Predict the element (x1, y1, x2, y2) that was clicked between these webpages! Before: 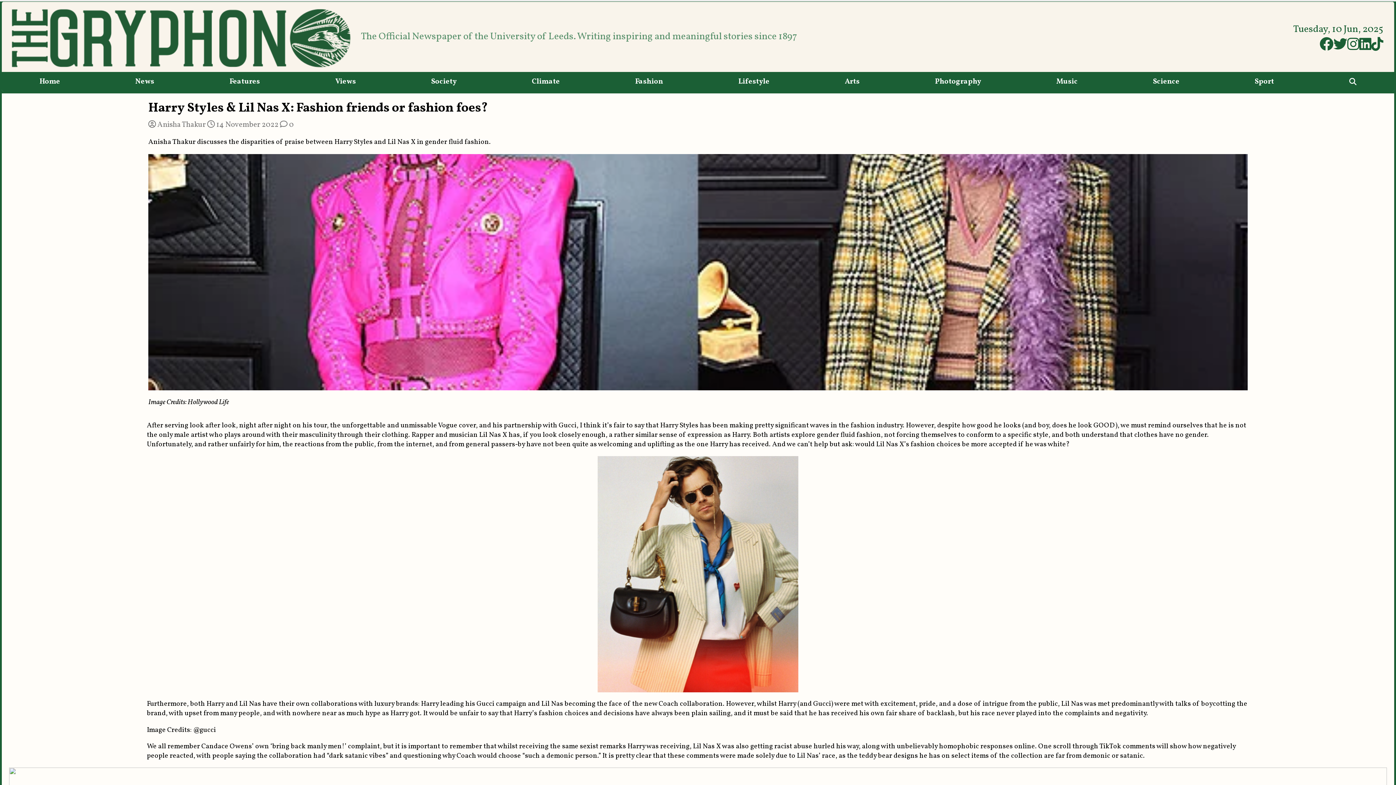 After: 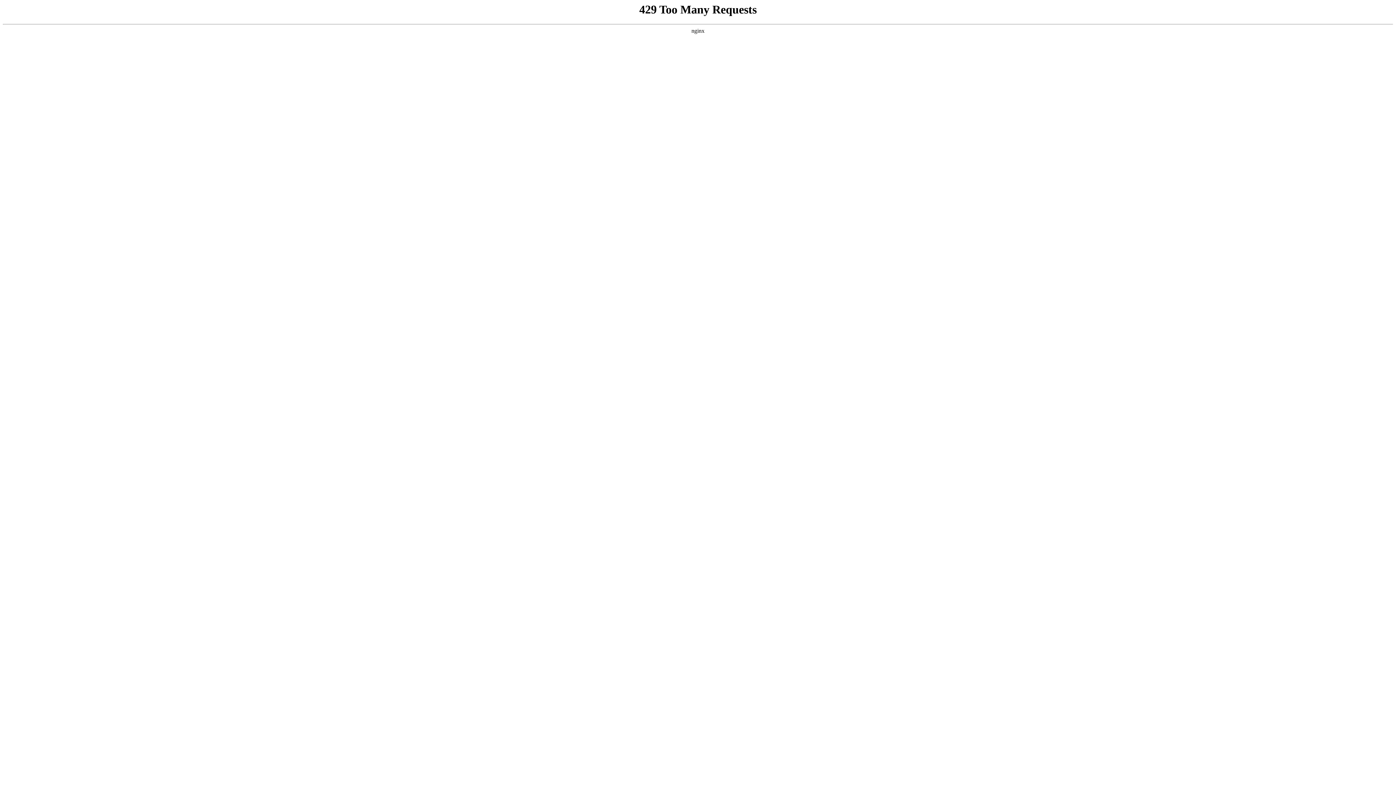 Action: bbox: (191, 75, 297, 88) label: Features